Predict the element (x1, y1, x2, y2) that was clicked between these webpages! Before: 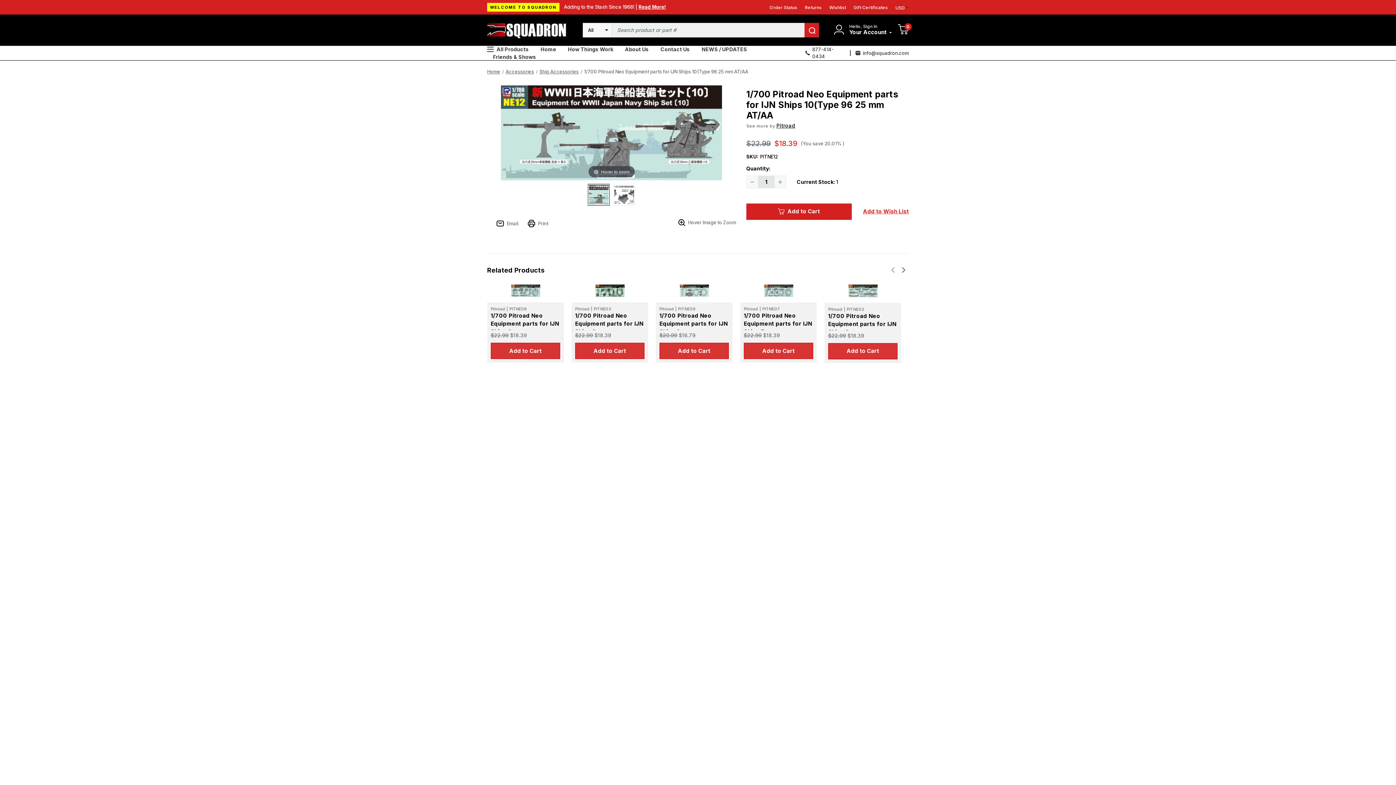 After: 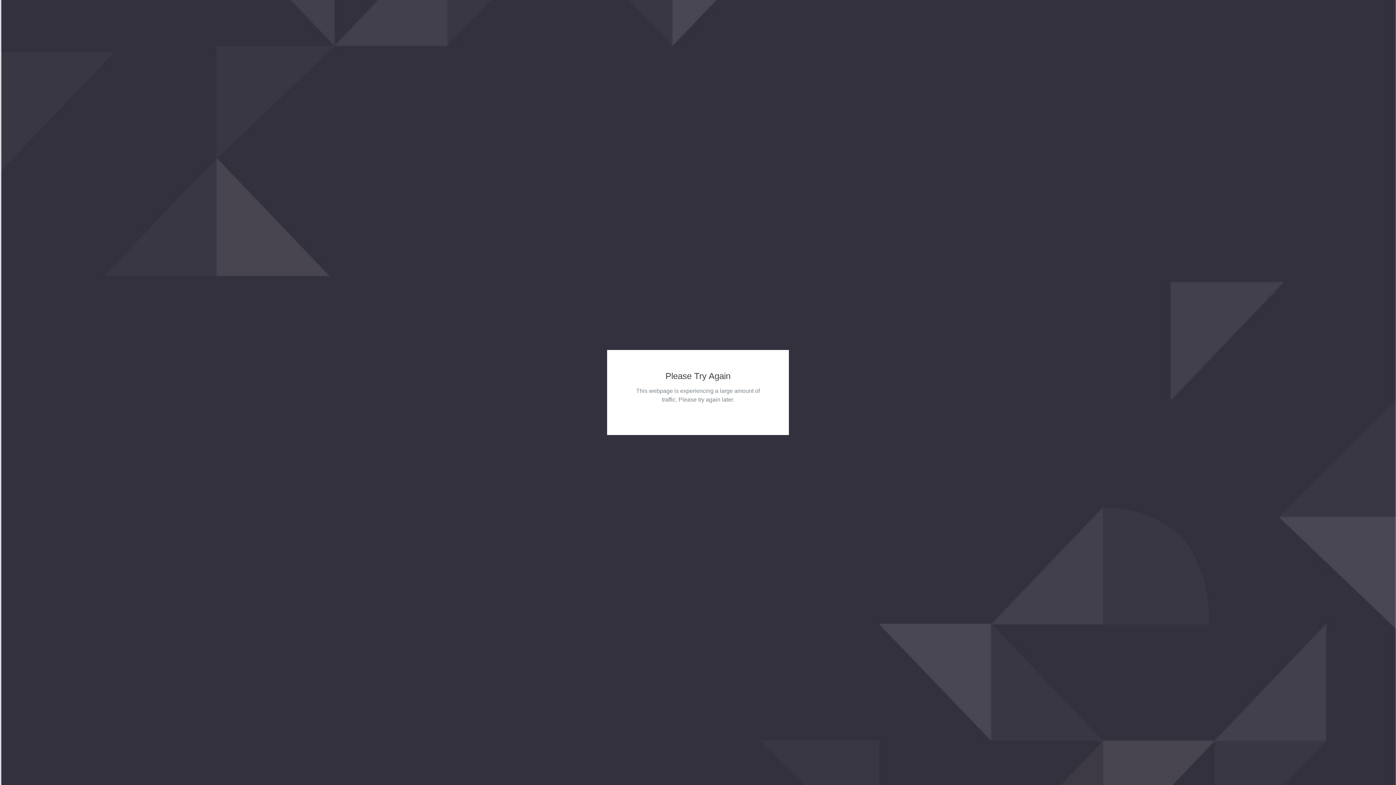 Action: bbox: (638, 4, 665, 9) label: Read More!